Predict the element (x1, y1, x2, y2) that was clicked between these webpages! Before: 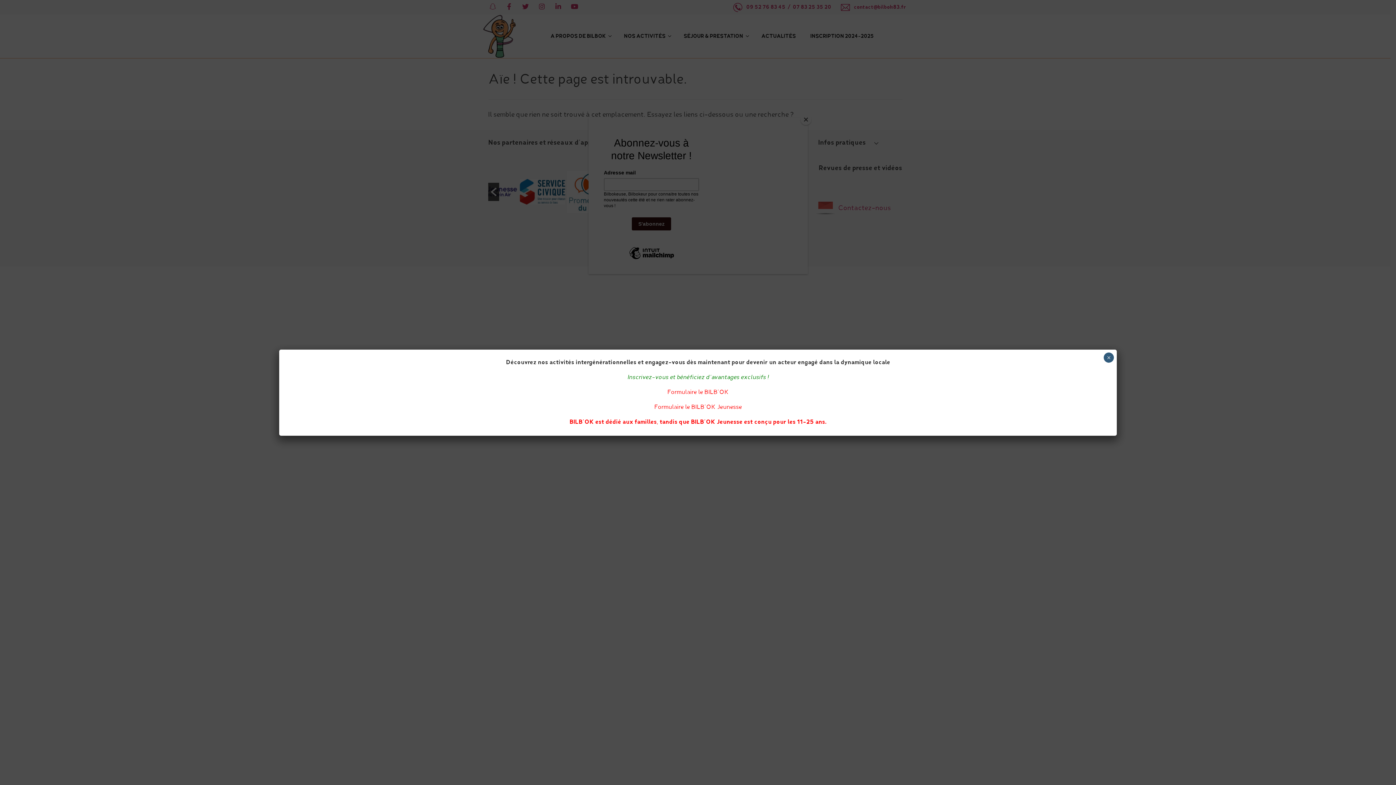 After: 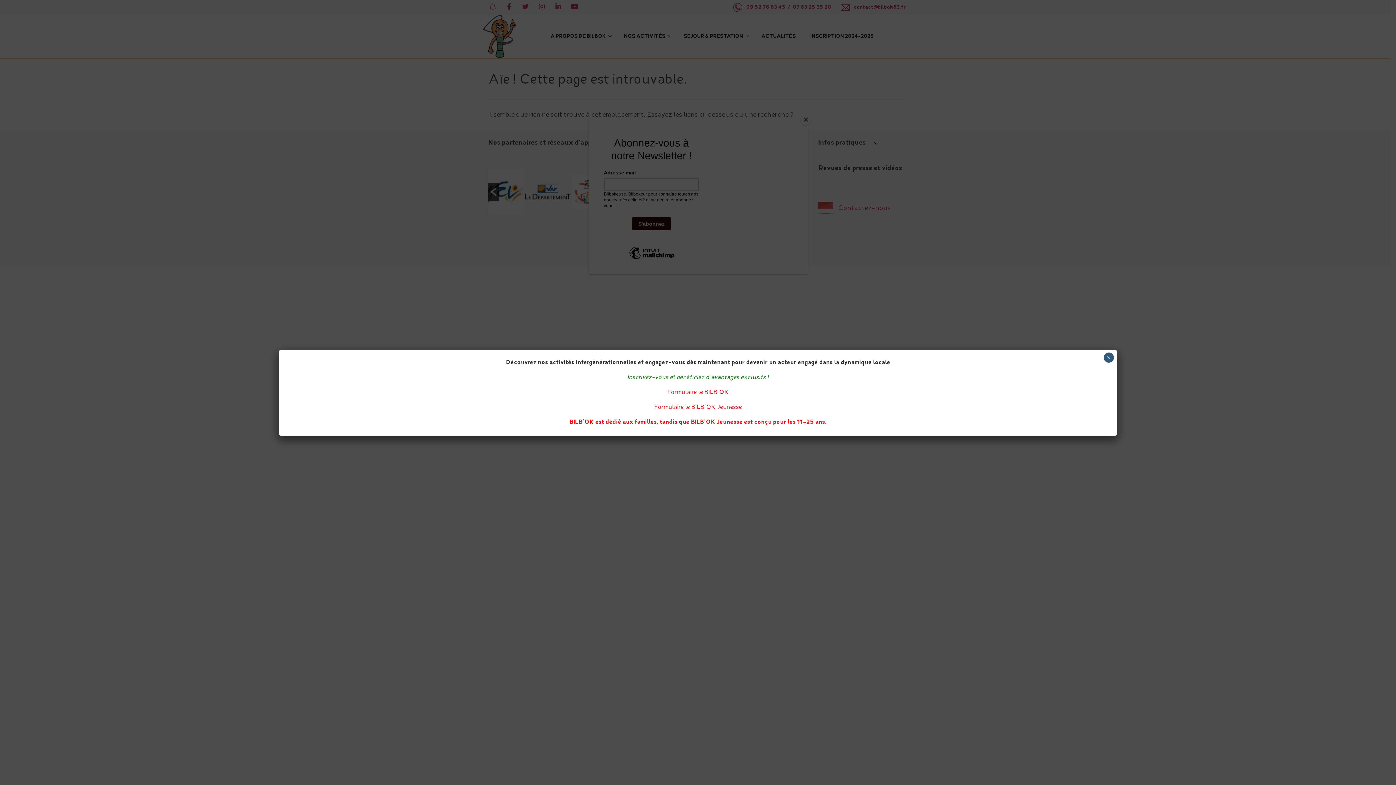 Action: bbox: (654, 404, 742, 410) label: Formulaire le BILB’OK Jeunesse